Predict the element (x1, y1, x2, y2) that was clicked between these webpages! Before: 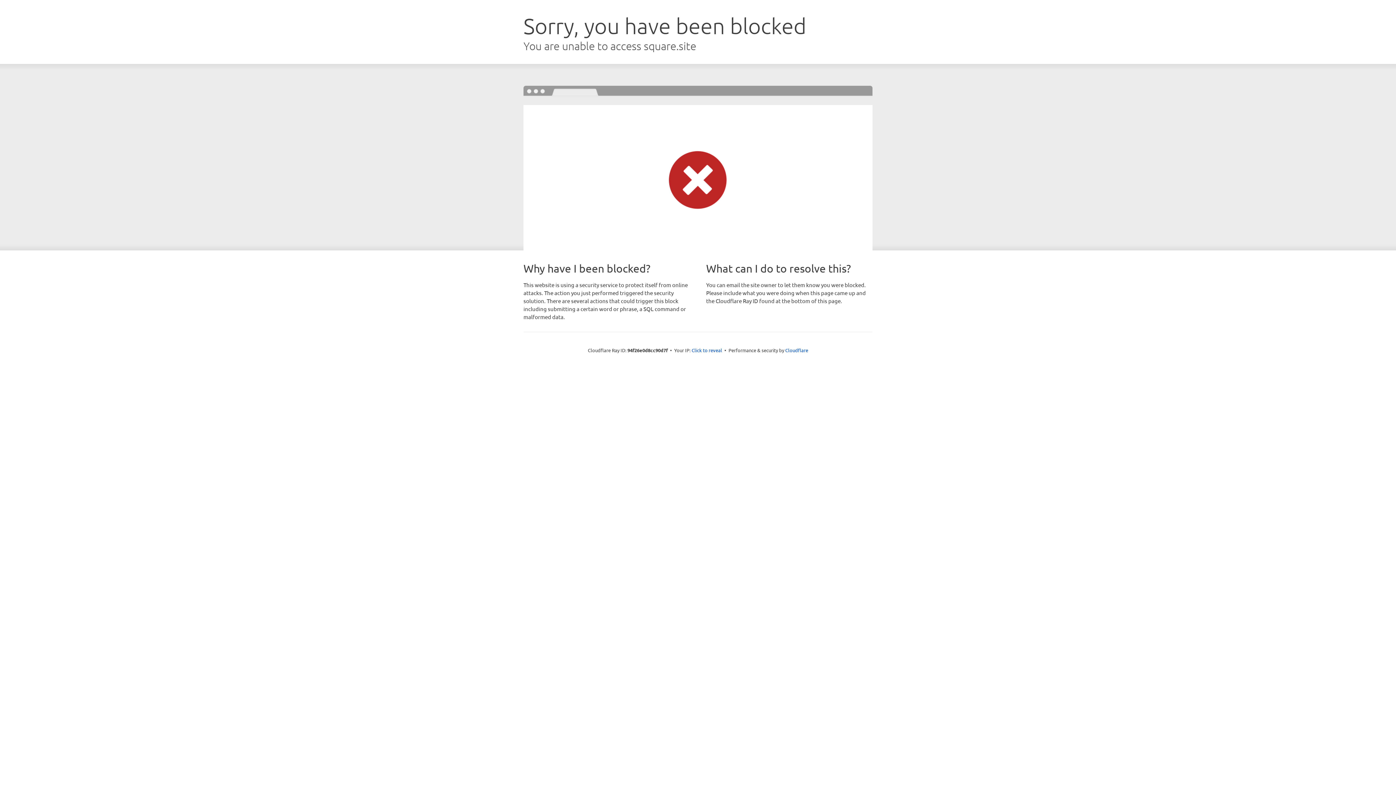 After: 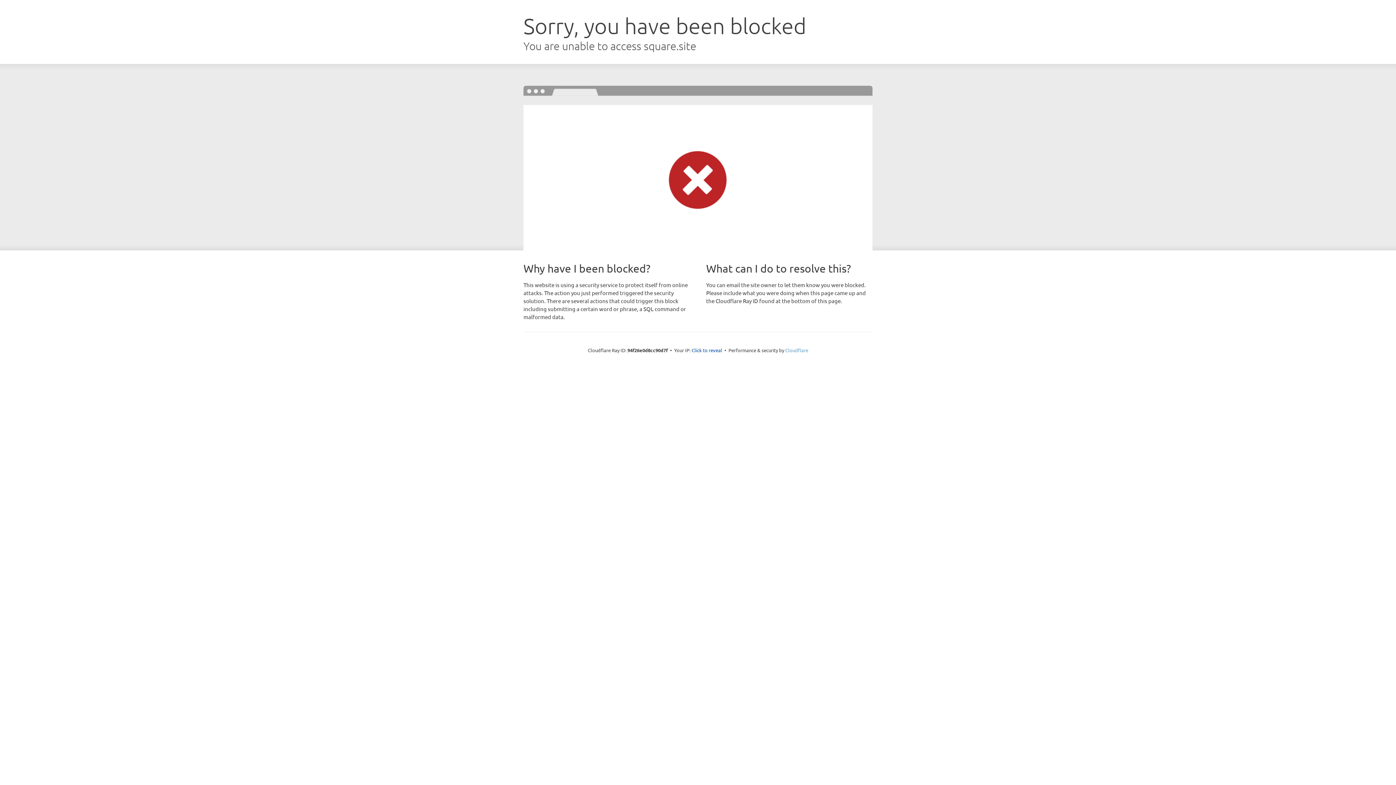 Action: bbox: (785, 347, 808, 353) label: Cloudflare